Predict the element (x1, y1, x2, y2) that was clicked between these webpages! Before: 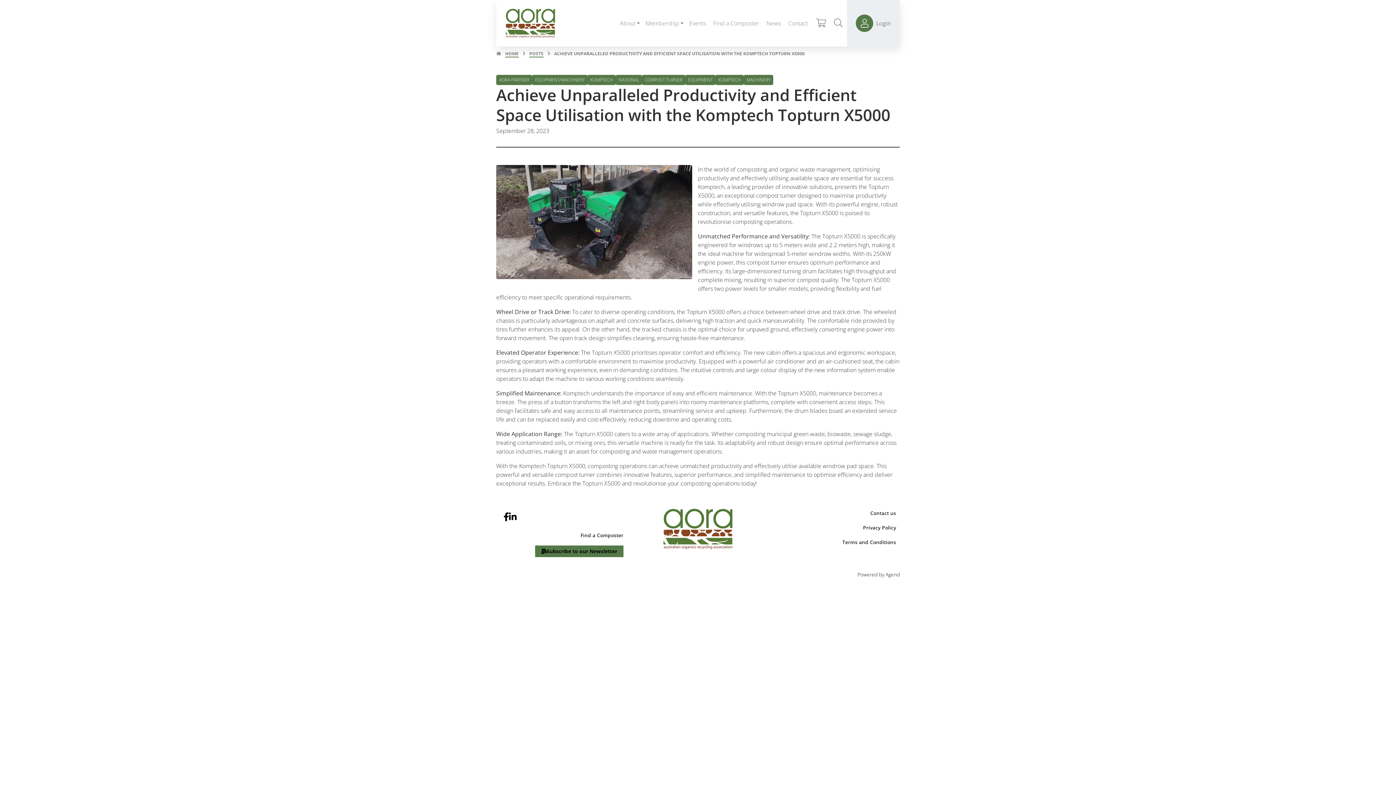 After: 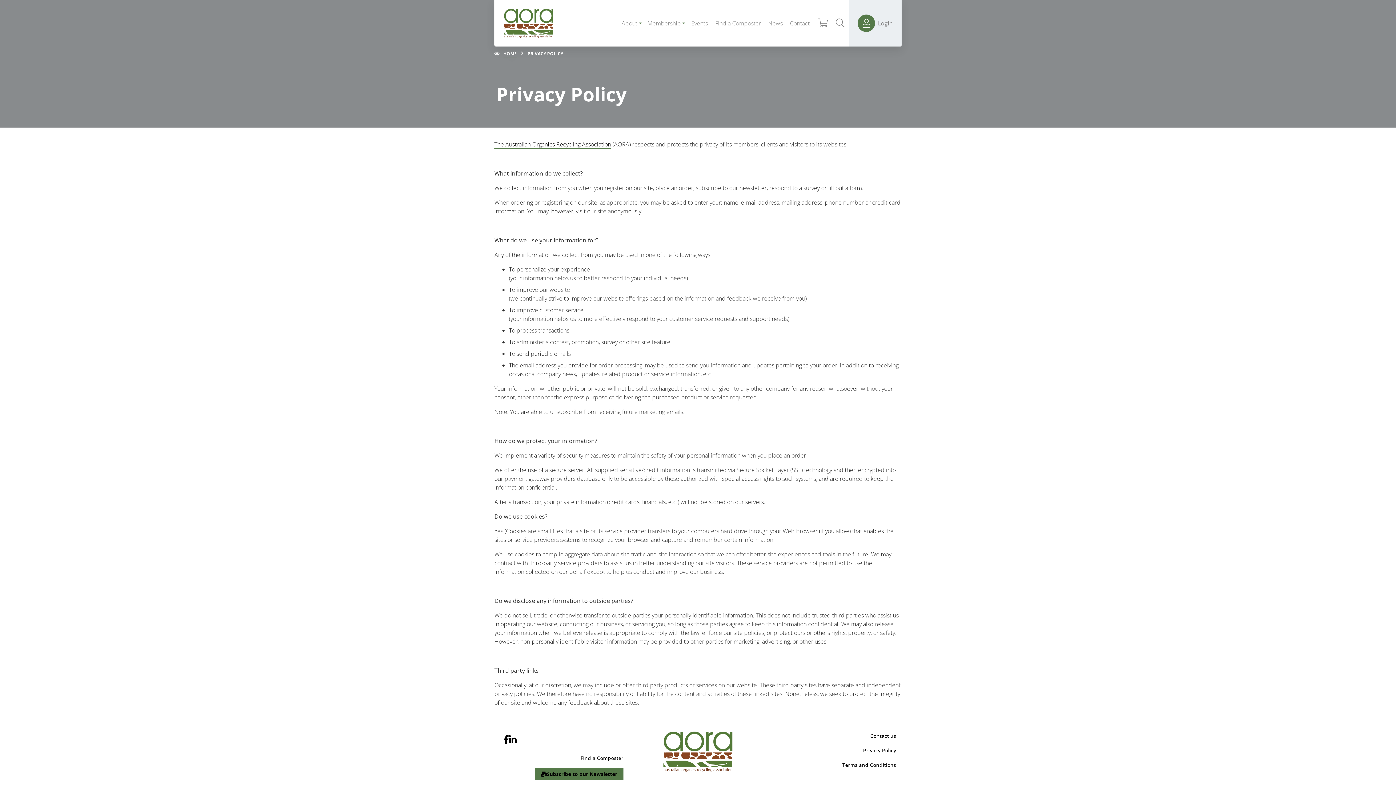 Action: bbox: (863, 524, 896, 531) label: Privacy Policy